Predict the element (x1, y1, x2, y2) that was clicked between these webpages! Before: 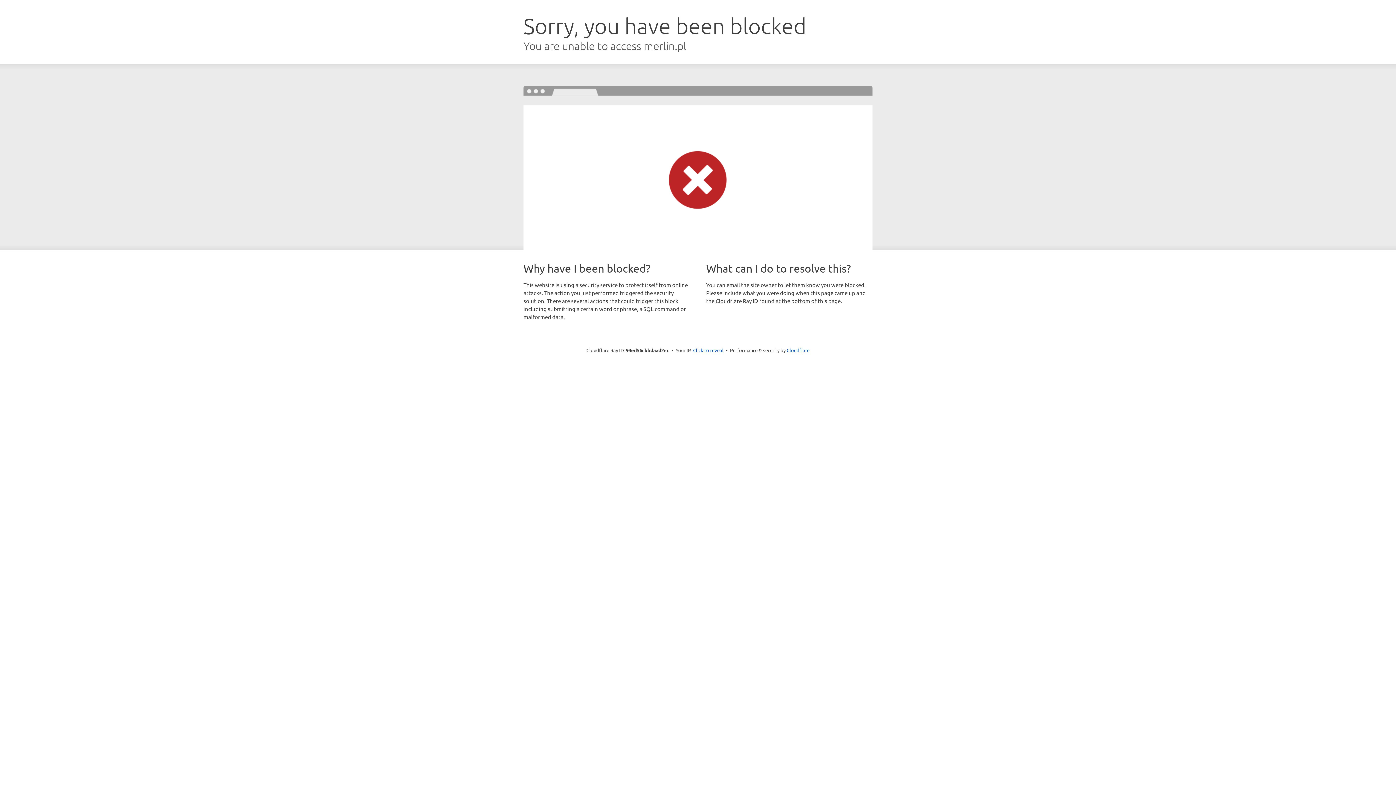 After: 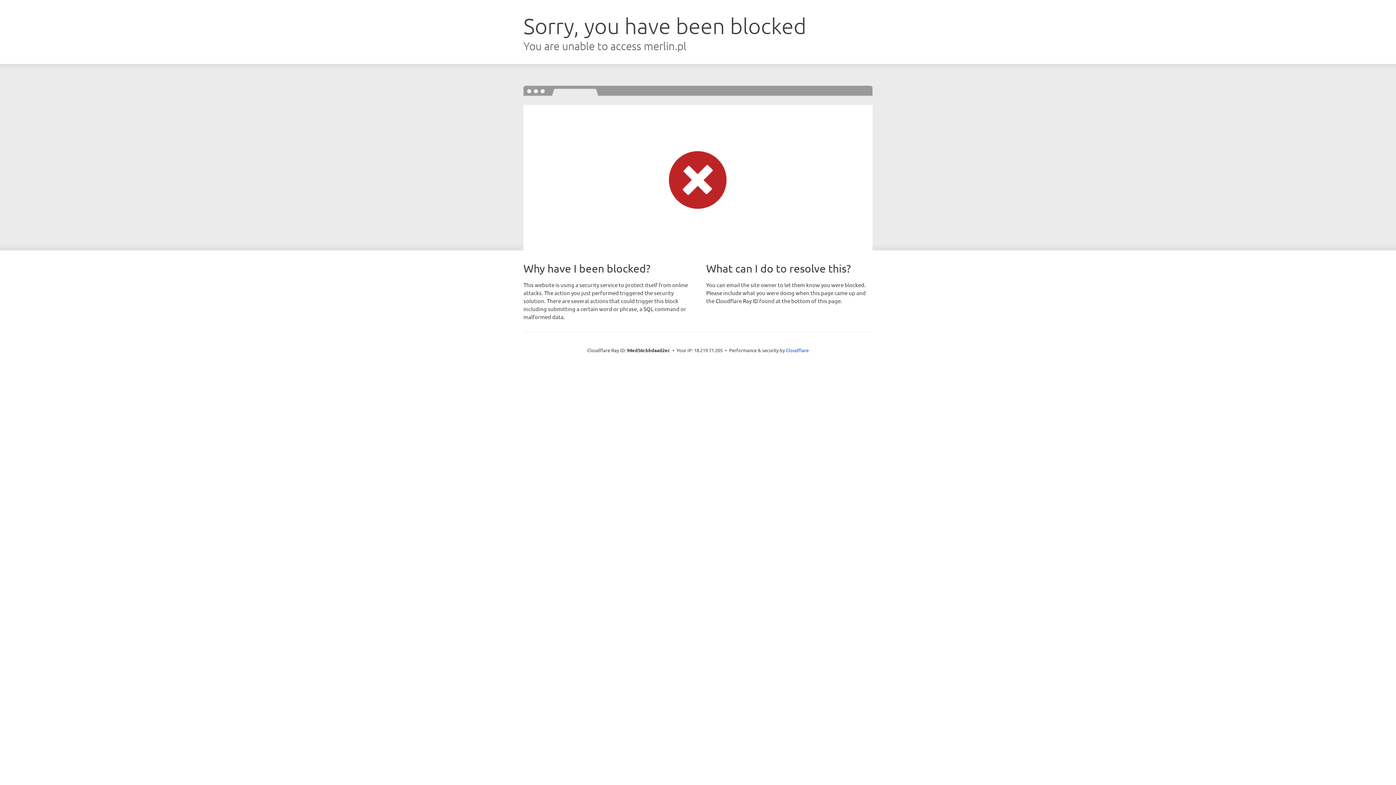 Action: bbox: (693, 346, 723, 353) label: Click to reveal